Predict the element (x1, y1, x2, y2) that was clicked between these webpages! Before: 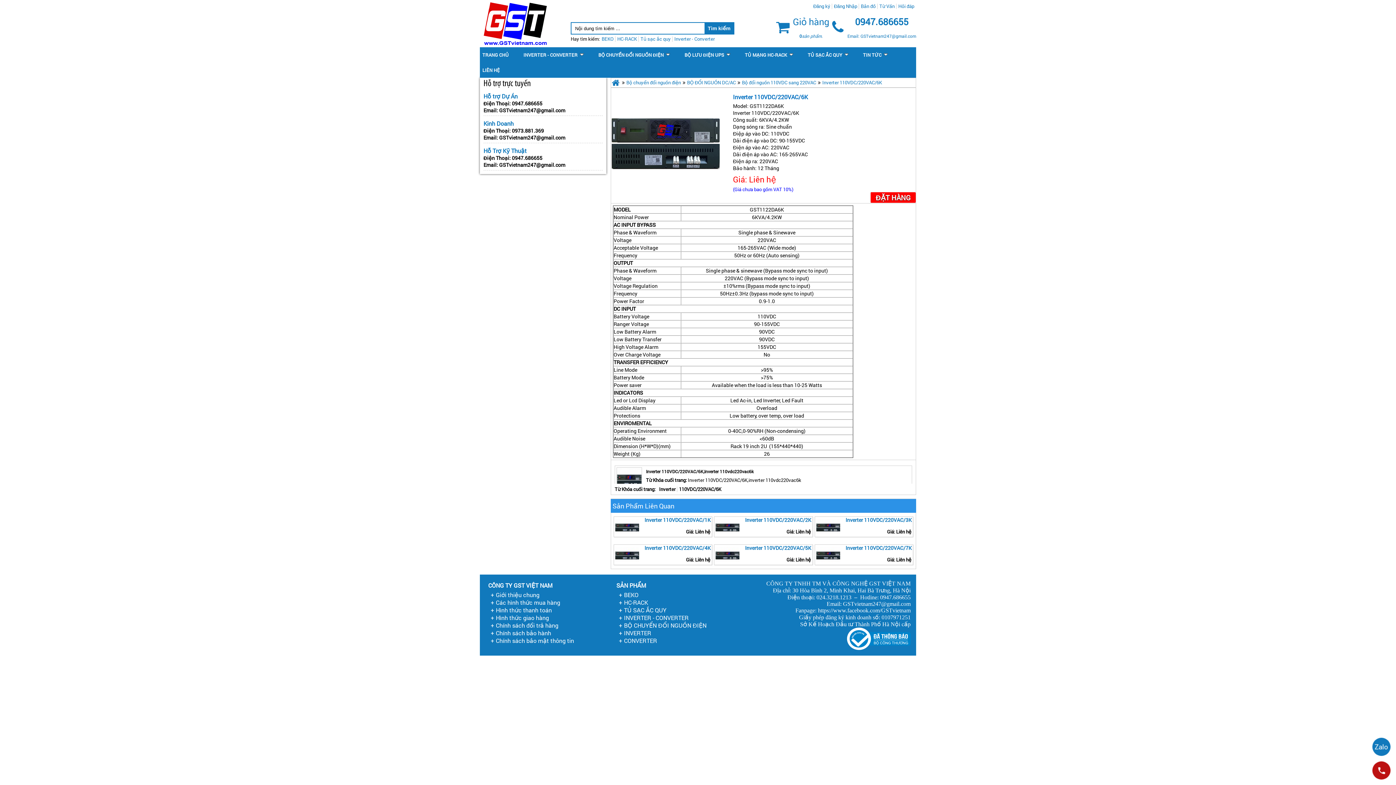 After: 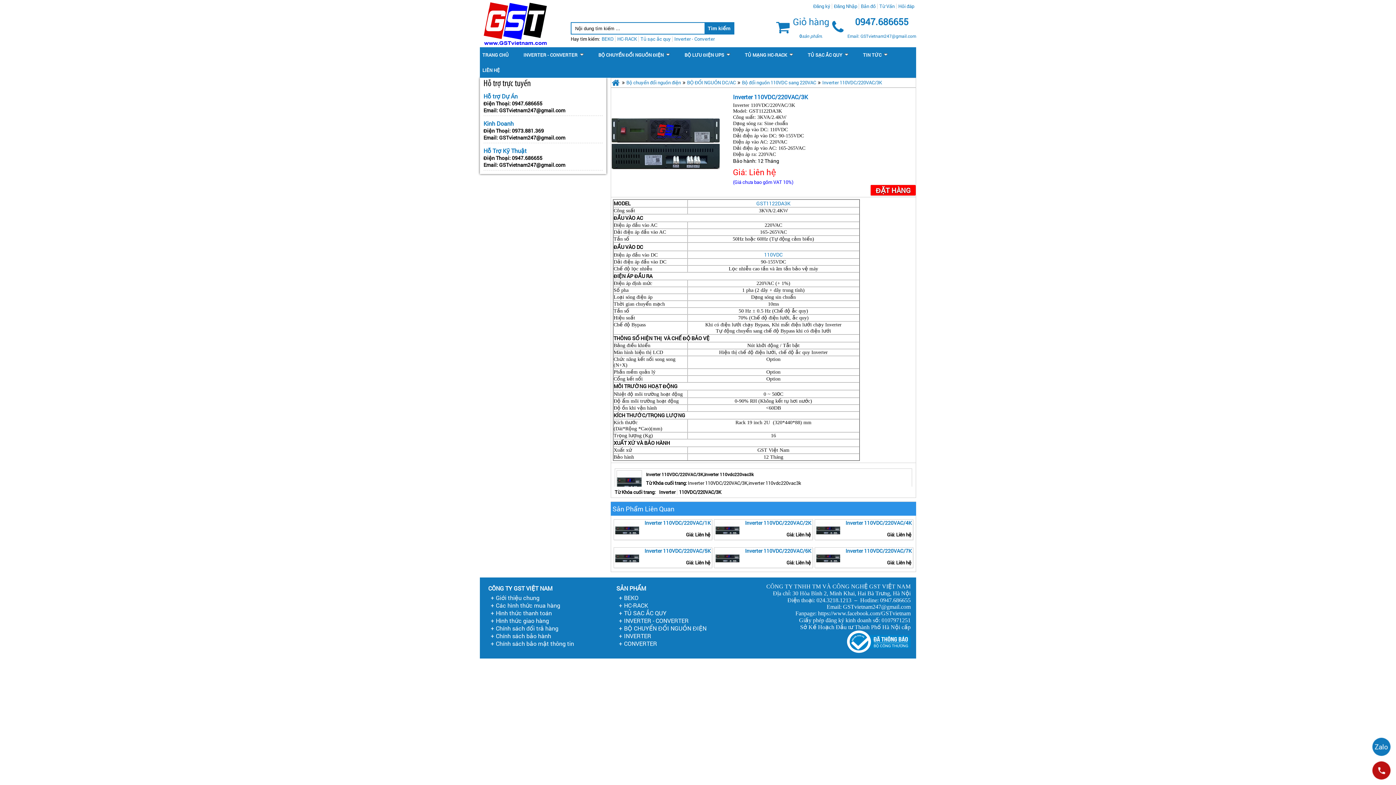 Action: bbox: (815, 518, 841, 535)